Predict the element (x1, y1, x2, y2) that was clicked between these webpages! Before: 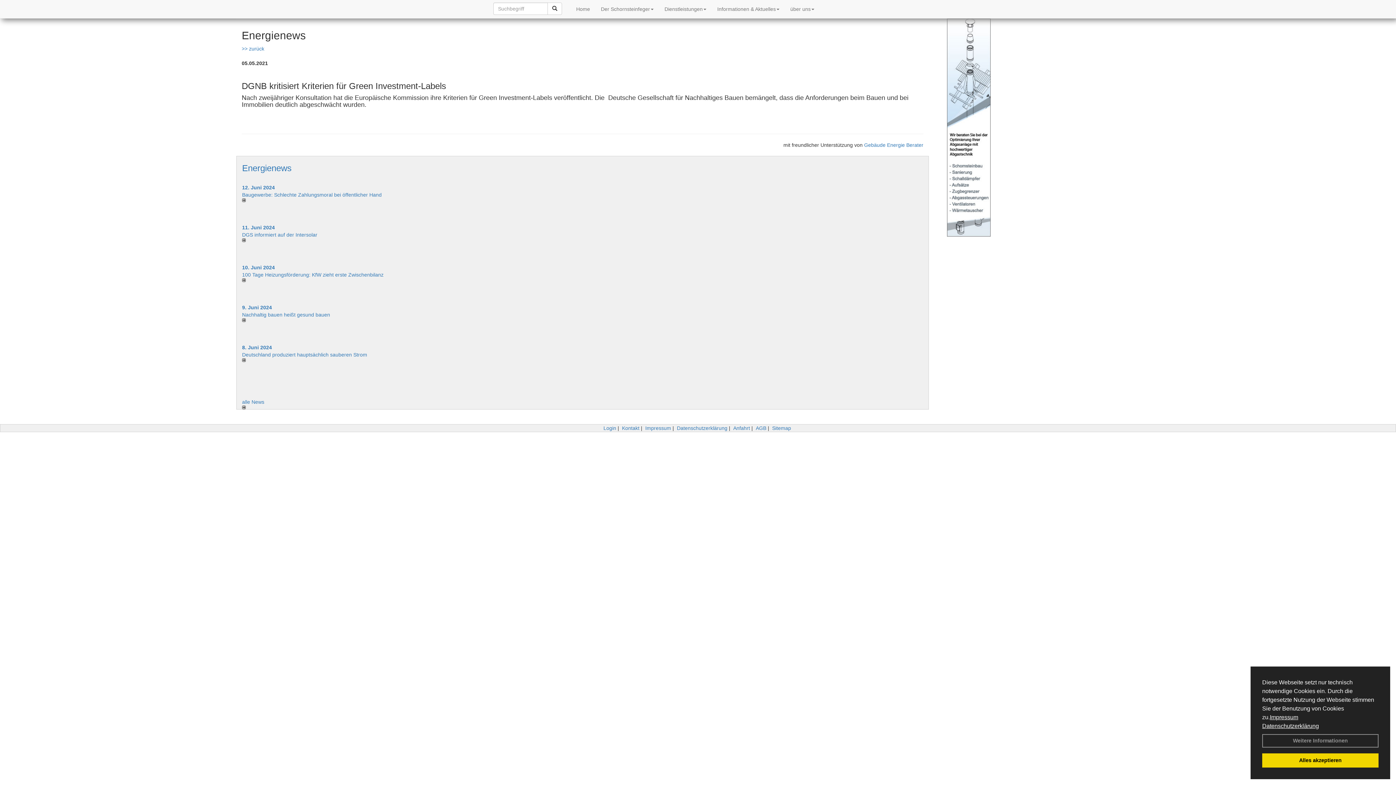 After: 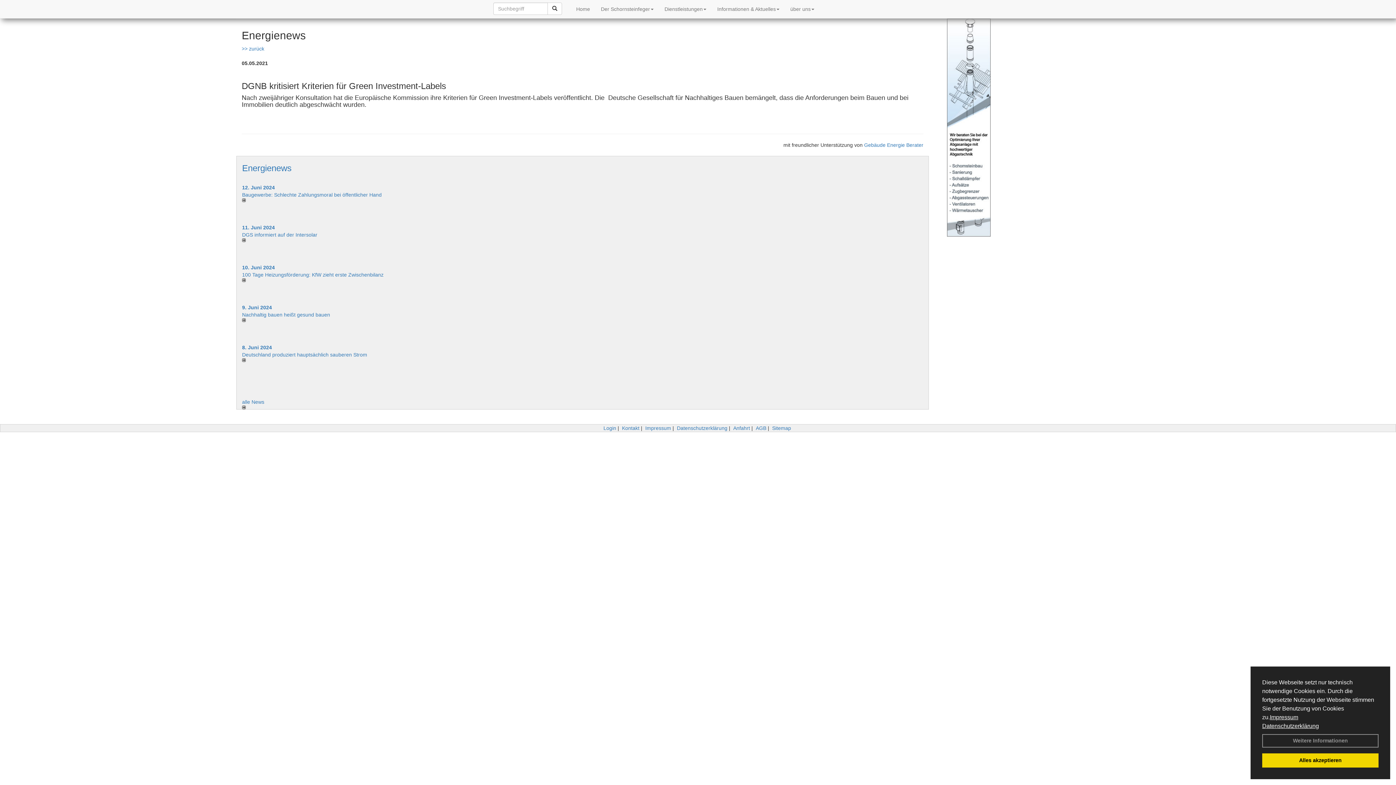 Action: bbox: (242, 358, 577, 362)